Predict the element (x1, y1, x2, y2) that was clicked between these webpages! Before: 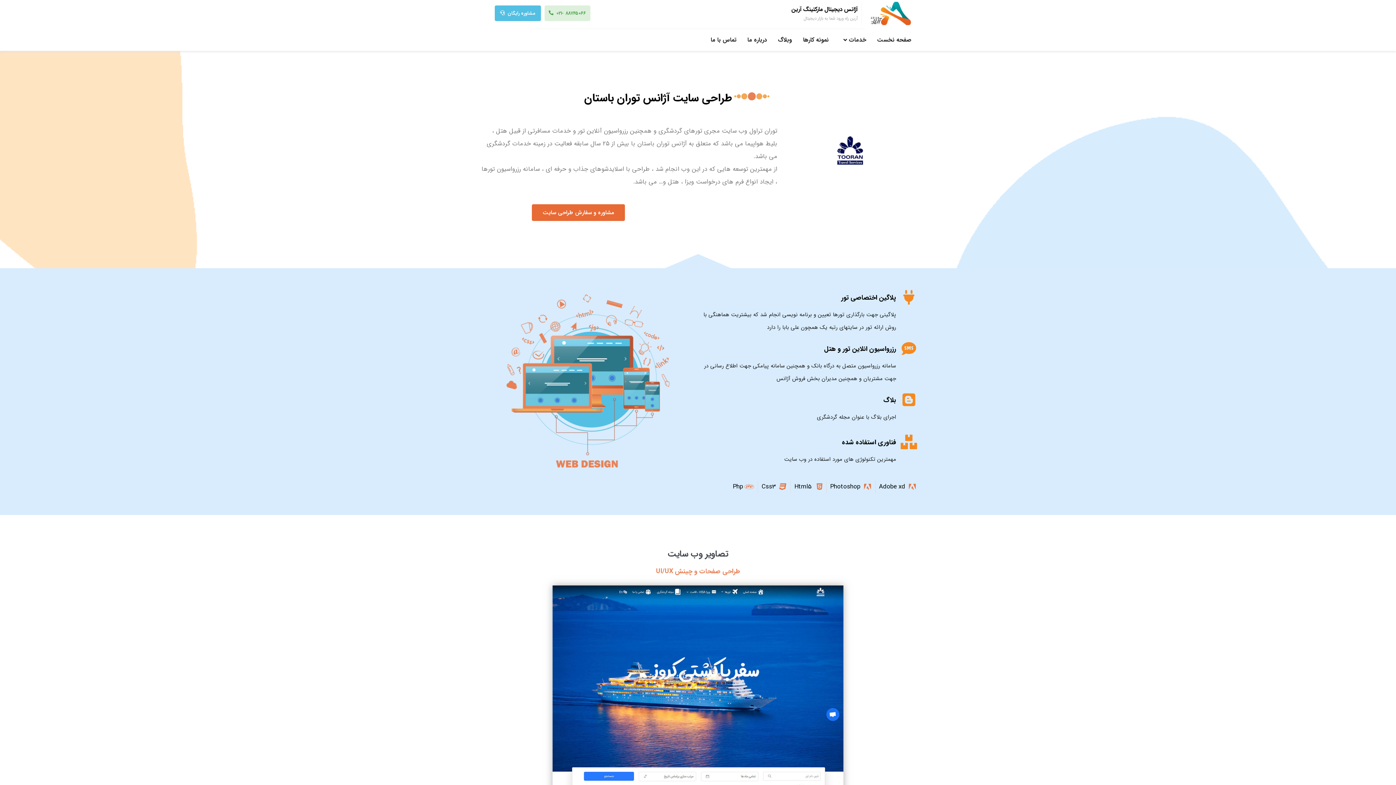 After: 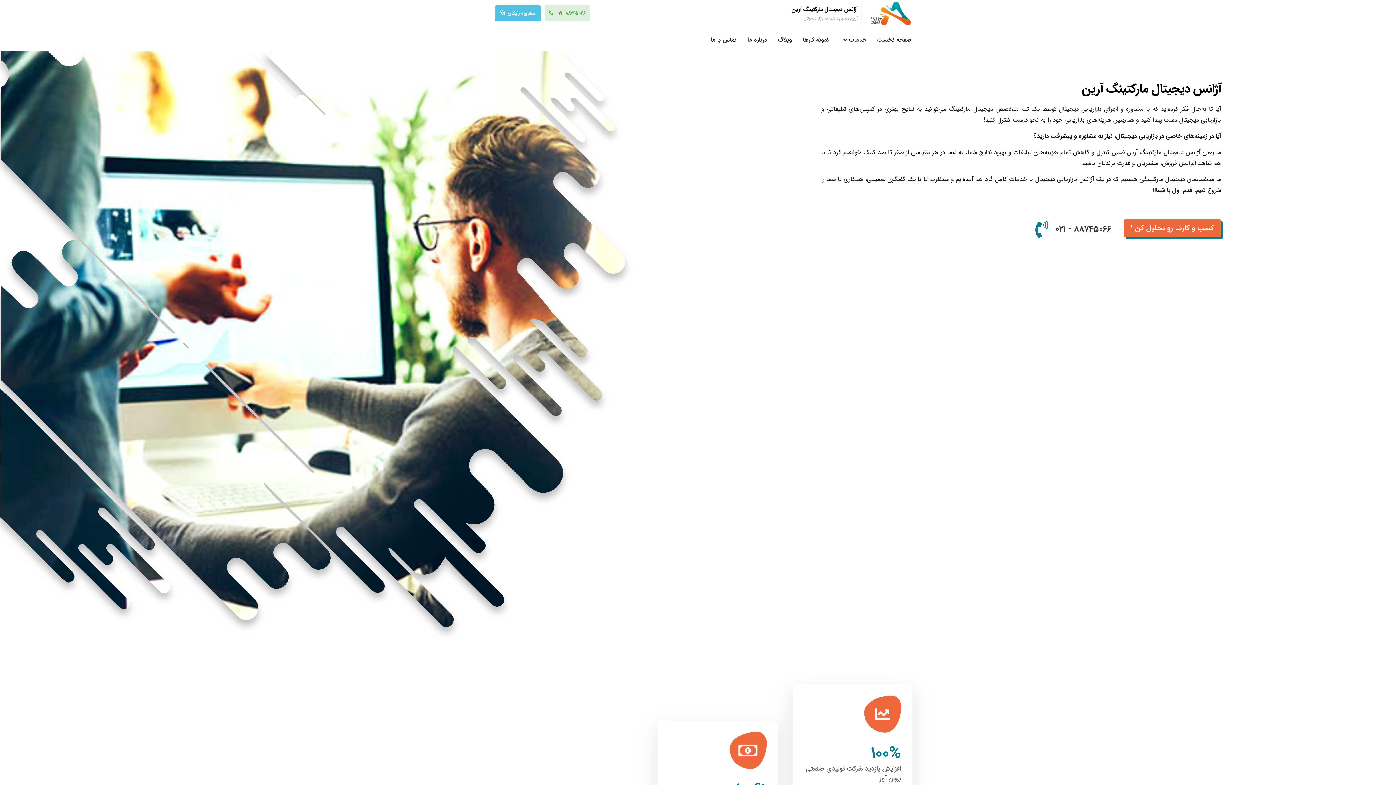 Action: bbox: (866, 1, 915, 25)